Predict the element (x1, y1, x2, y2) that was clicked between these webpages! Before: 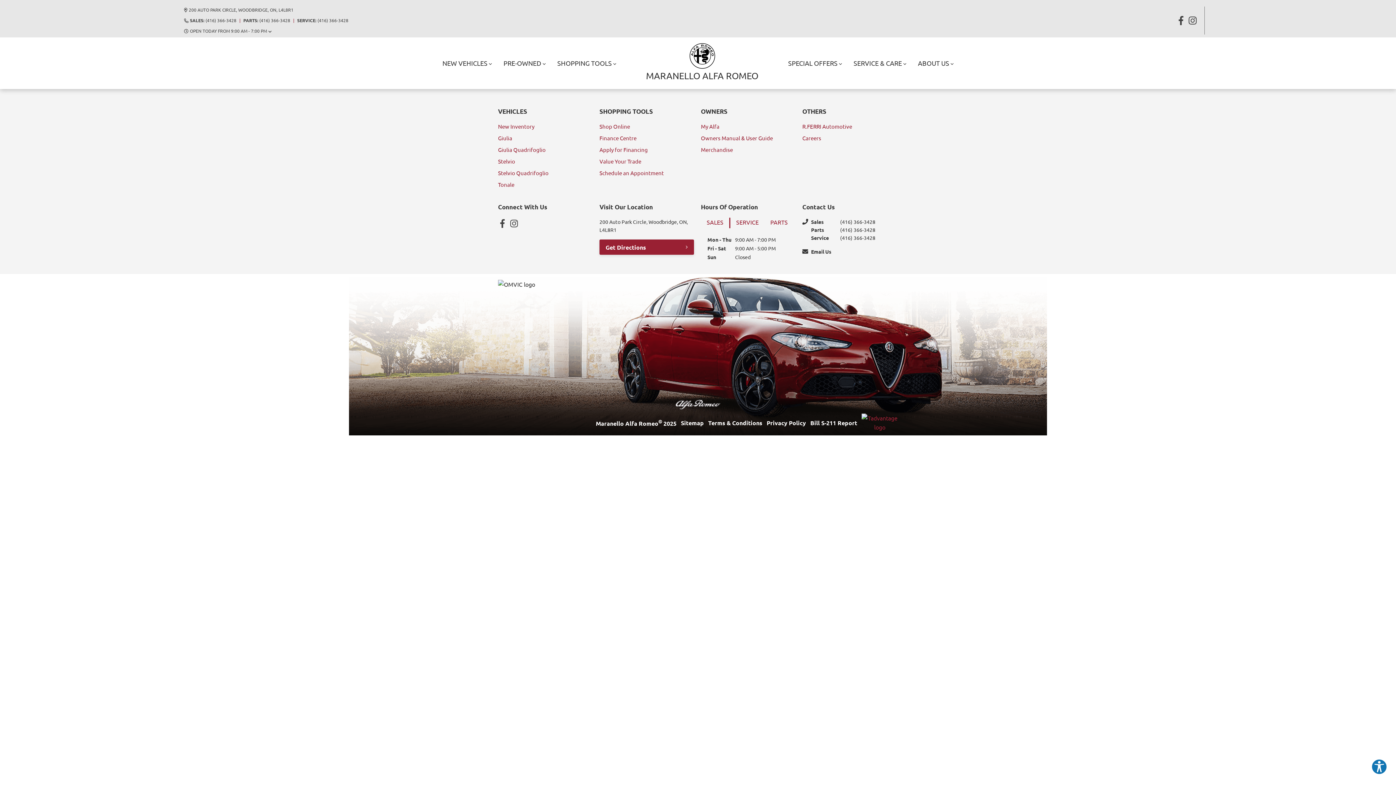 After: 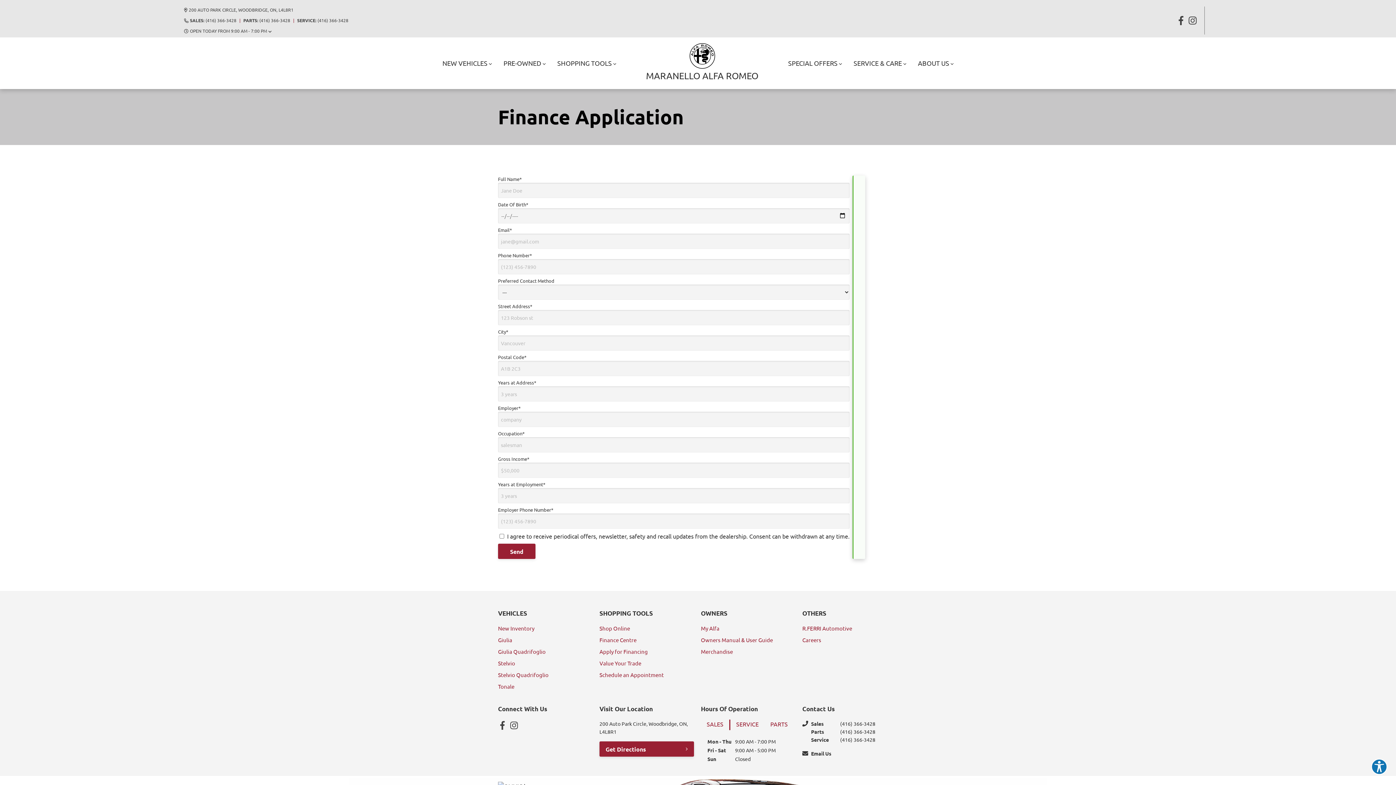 Action: bbox: (599, 146, 648, 153) label: Apply for Financing